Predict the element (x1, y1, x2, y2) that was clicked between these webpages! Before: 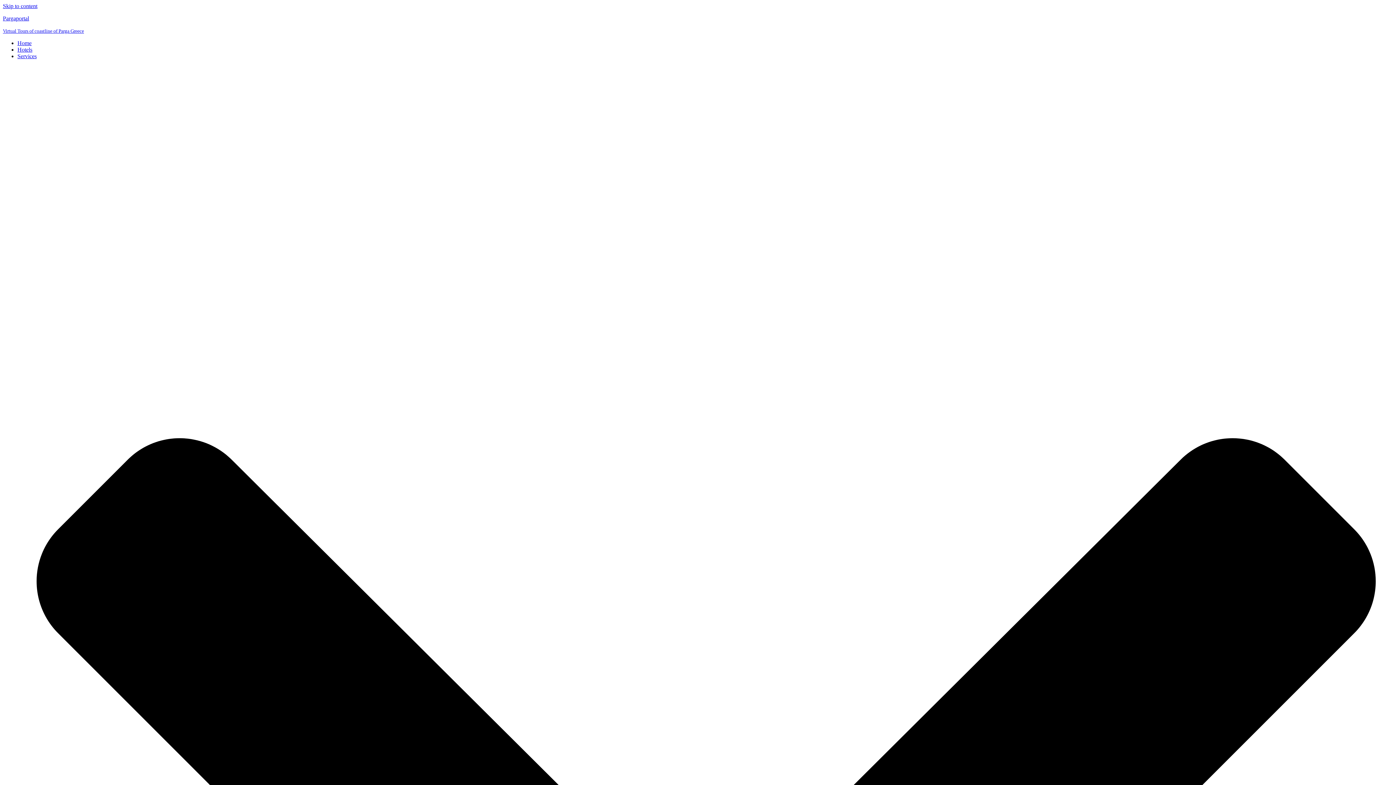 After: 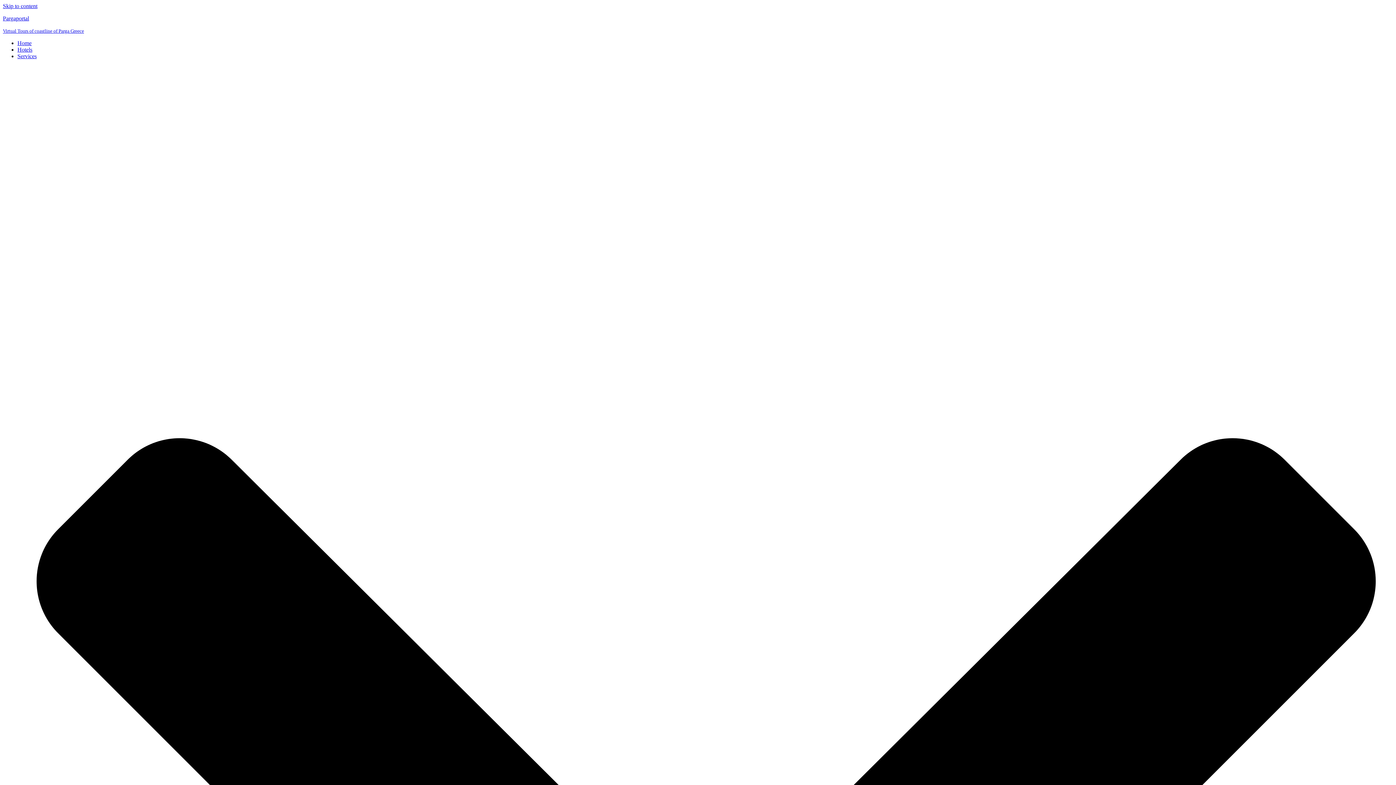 Action: bbox: (2, 15, 1393, 34) label: Pargaportal